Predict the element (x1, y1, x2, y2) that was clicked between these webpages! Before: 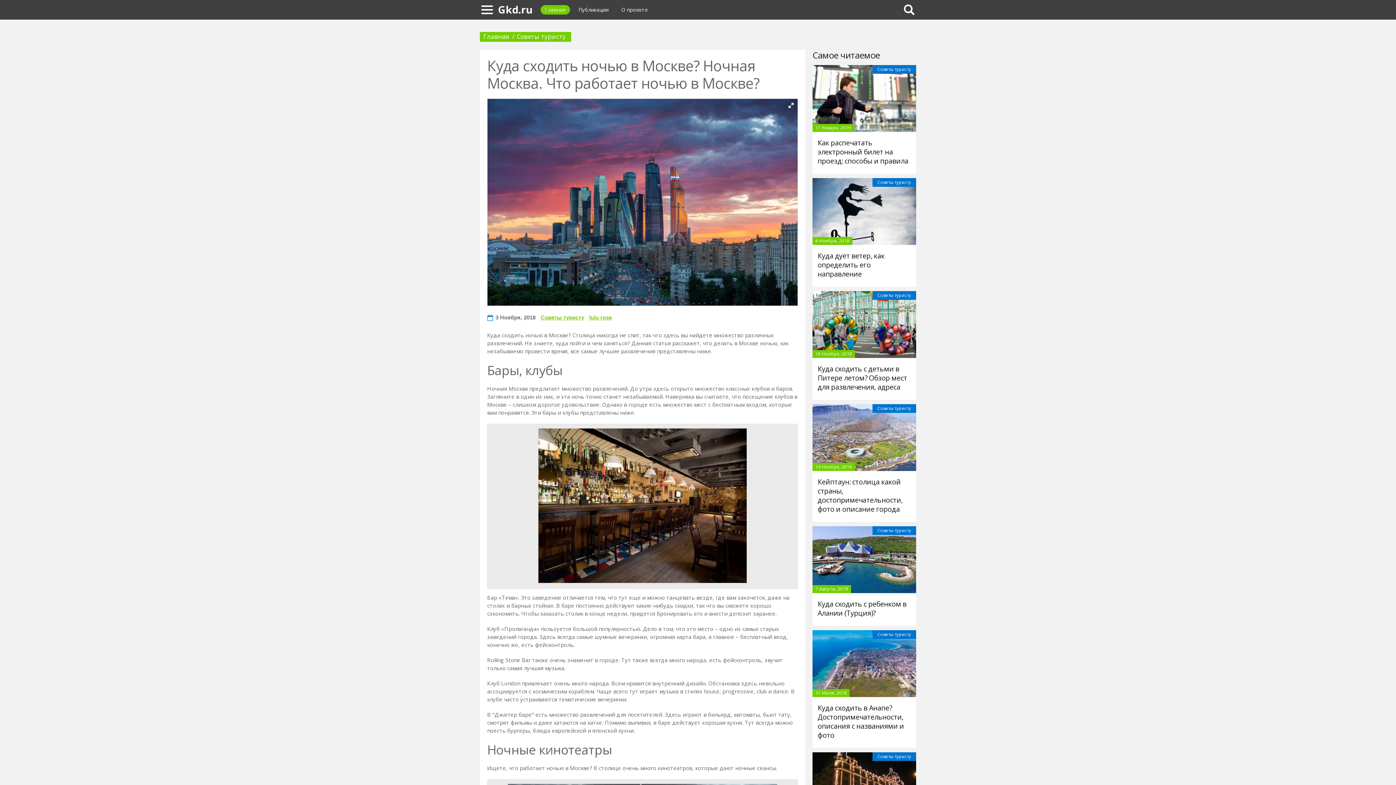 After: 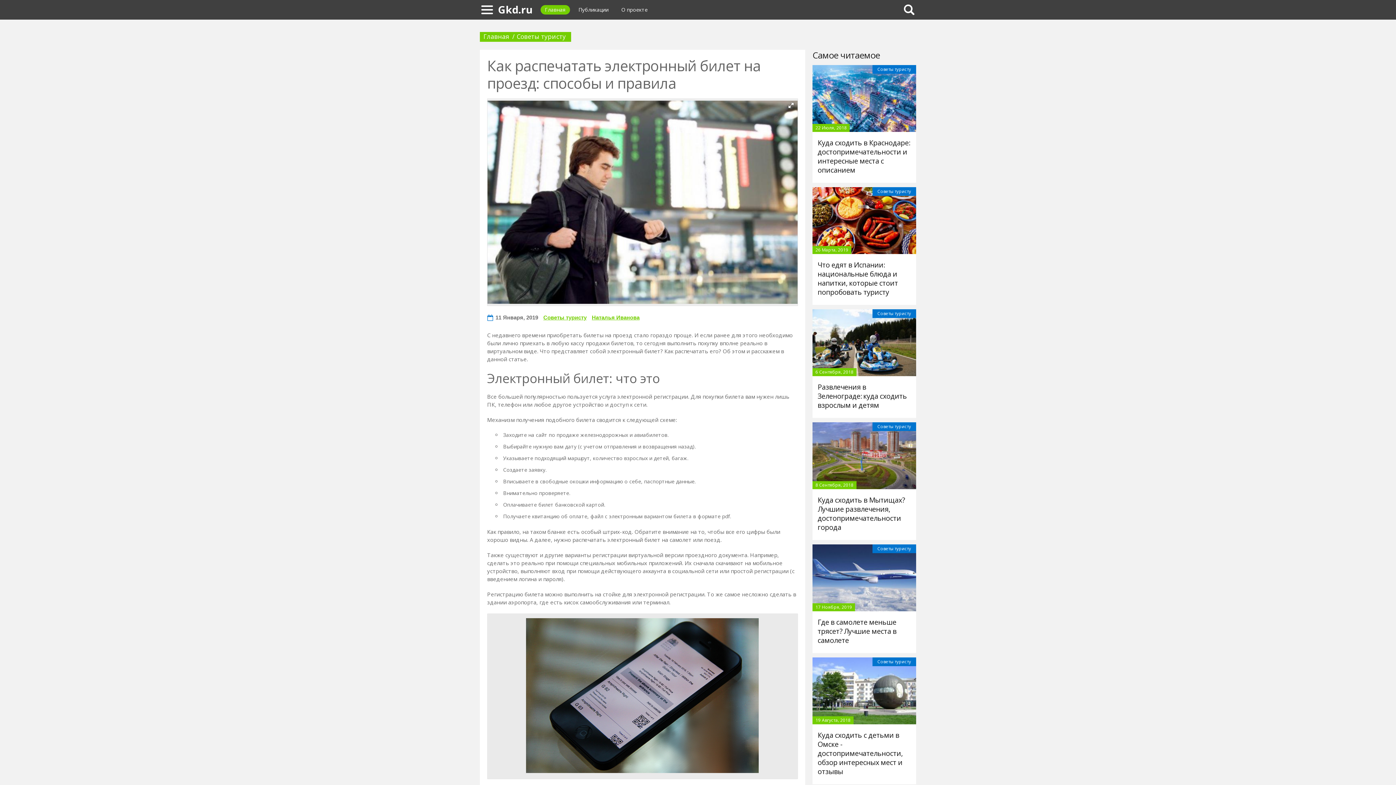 Action: bbox: (812, 65, 916, 132)